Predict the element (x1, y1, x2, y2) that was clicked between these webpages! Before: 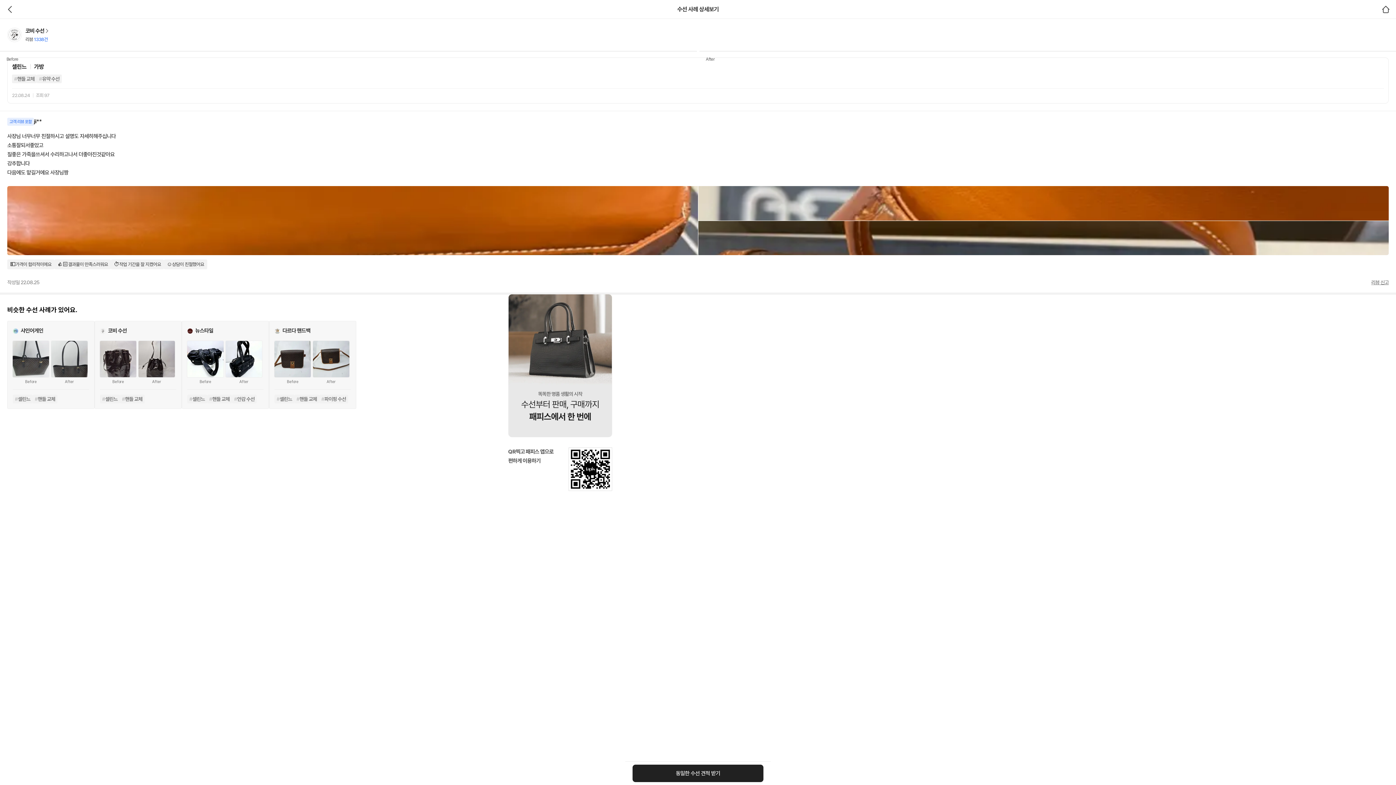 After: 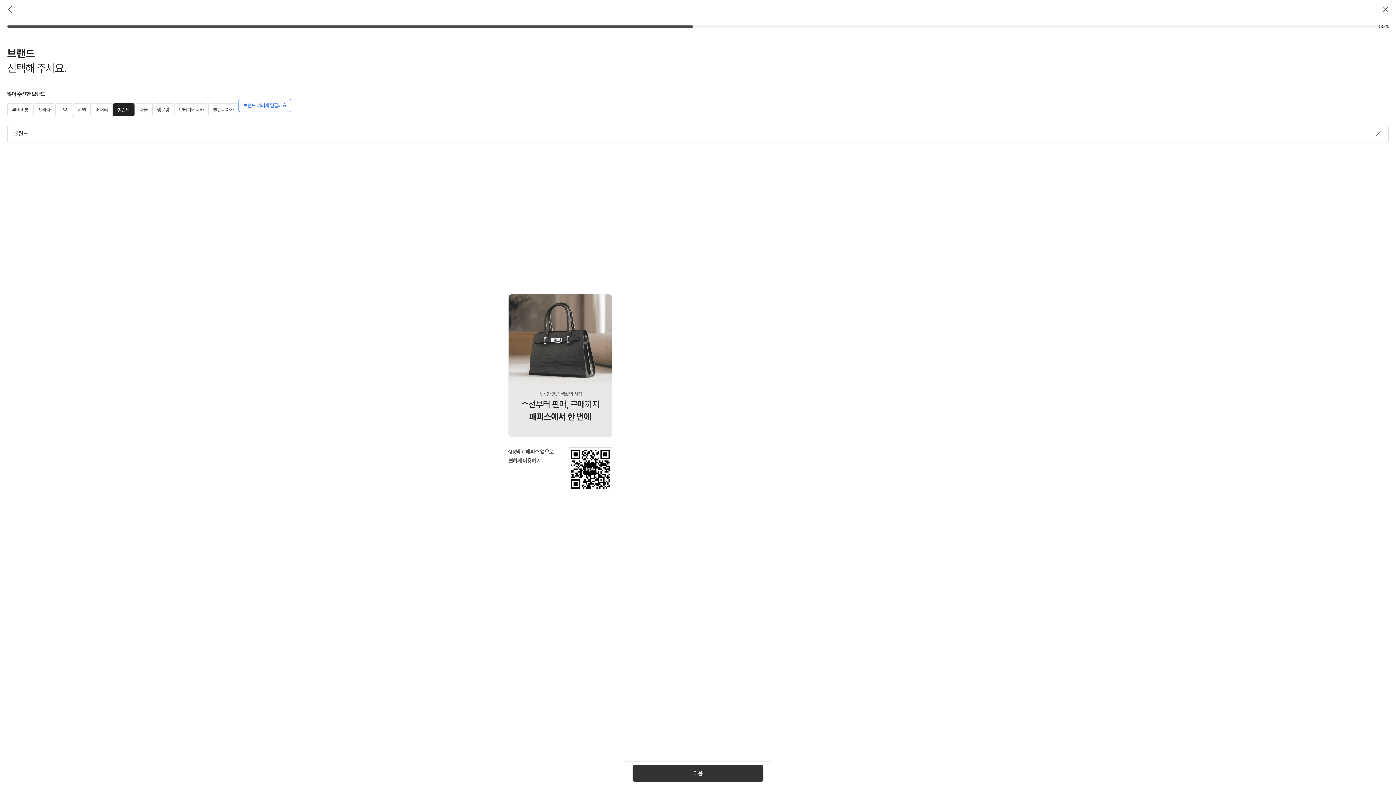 Action: bbox: (632, 765, 763, 782) label: 동일한 수선 견적 받기